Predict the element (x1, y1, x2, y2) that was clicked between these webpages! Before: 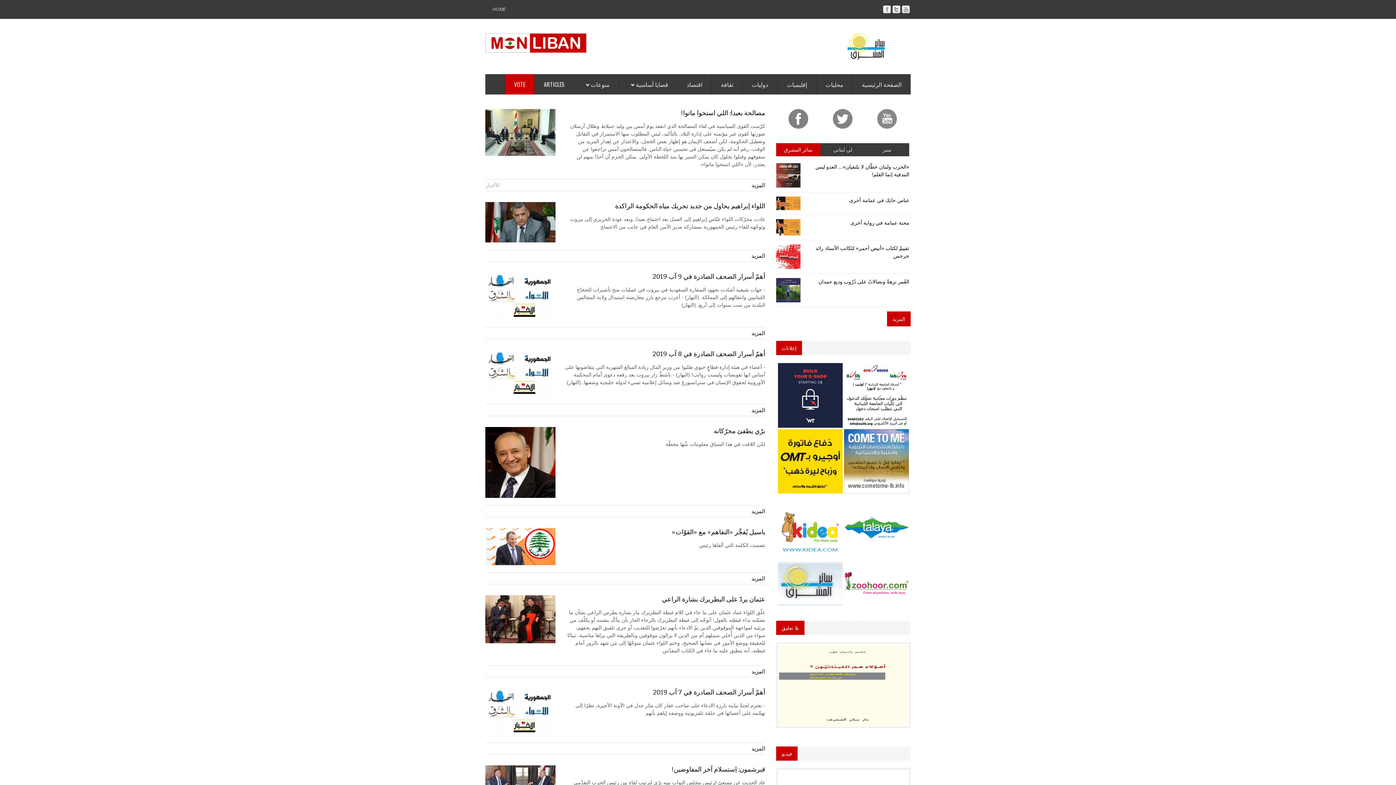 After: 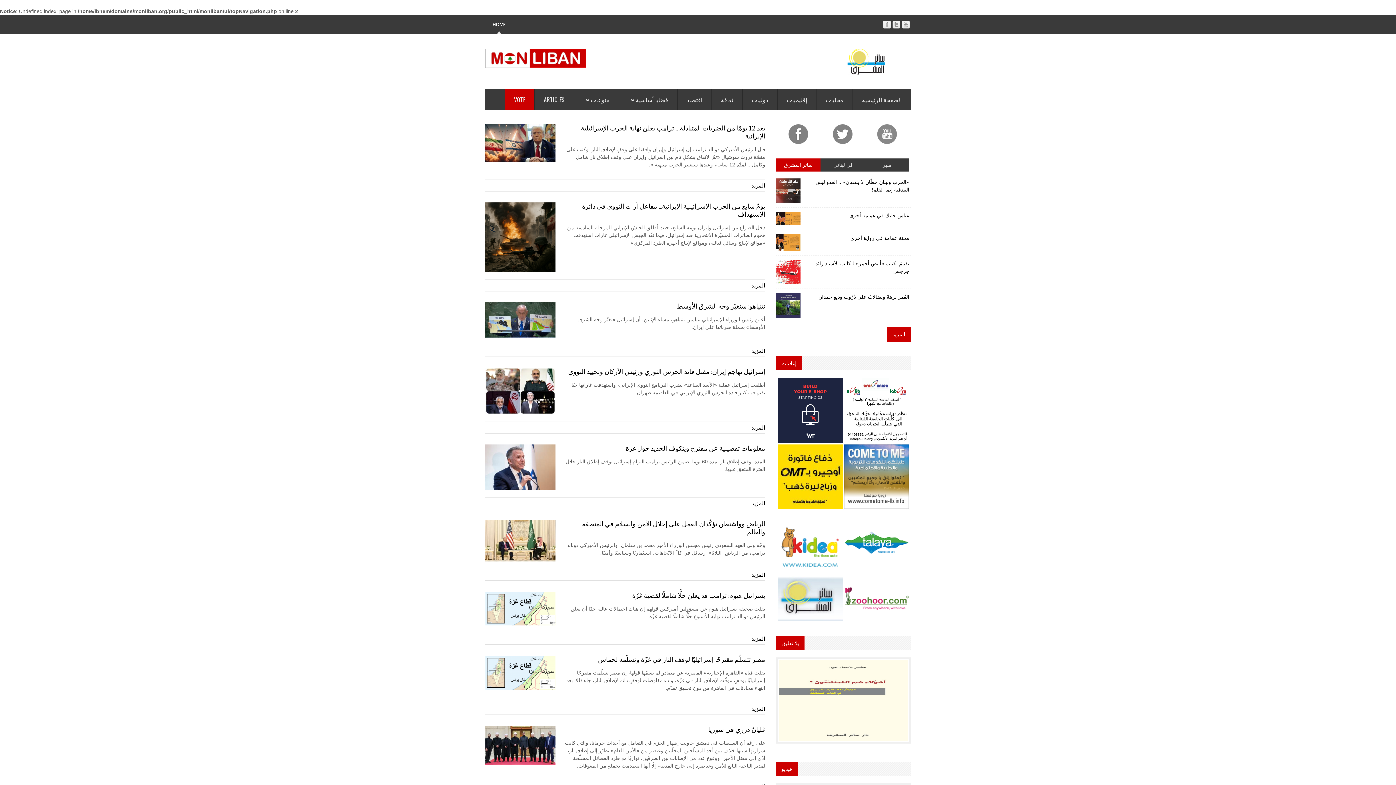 Action: label: إقليميات bbox: (777, 74, 816, 94)